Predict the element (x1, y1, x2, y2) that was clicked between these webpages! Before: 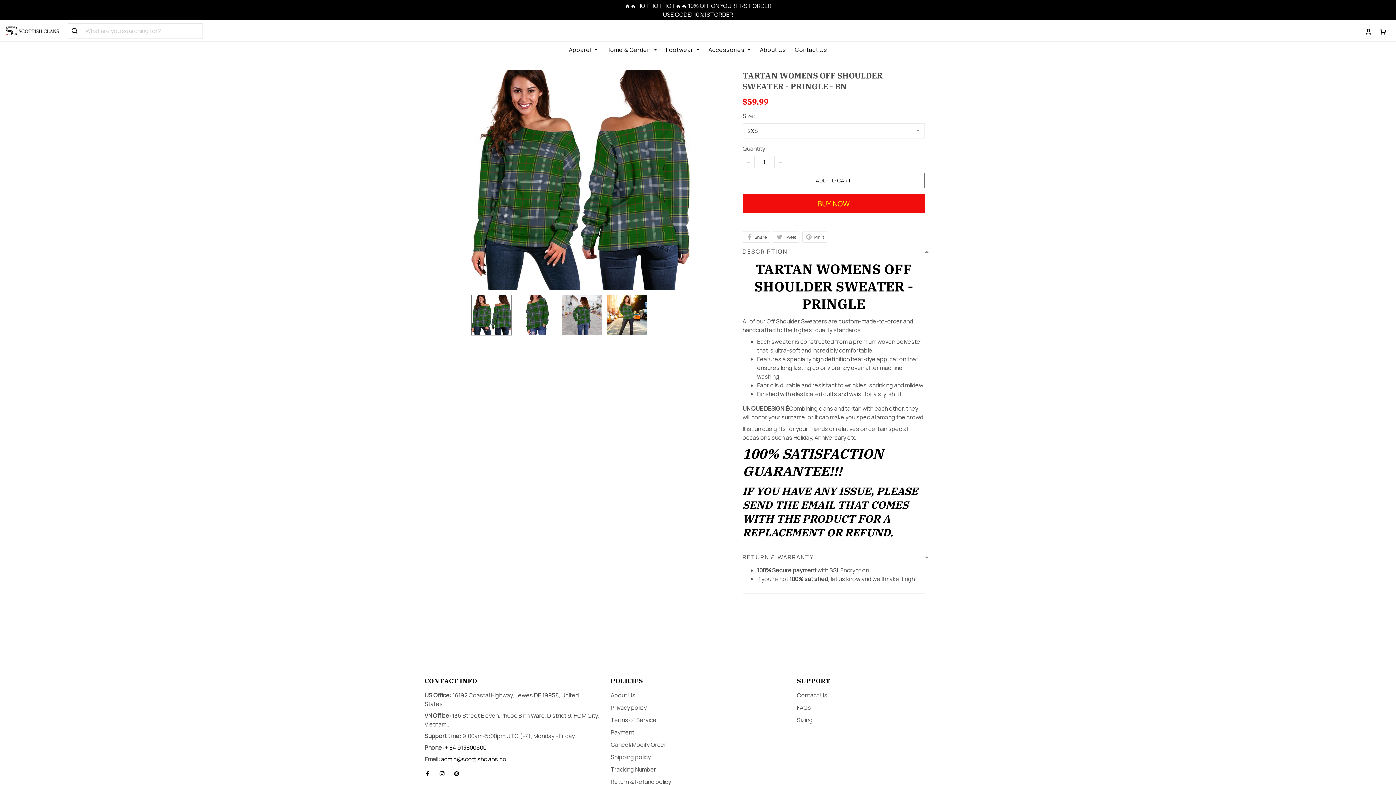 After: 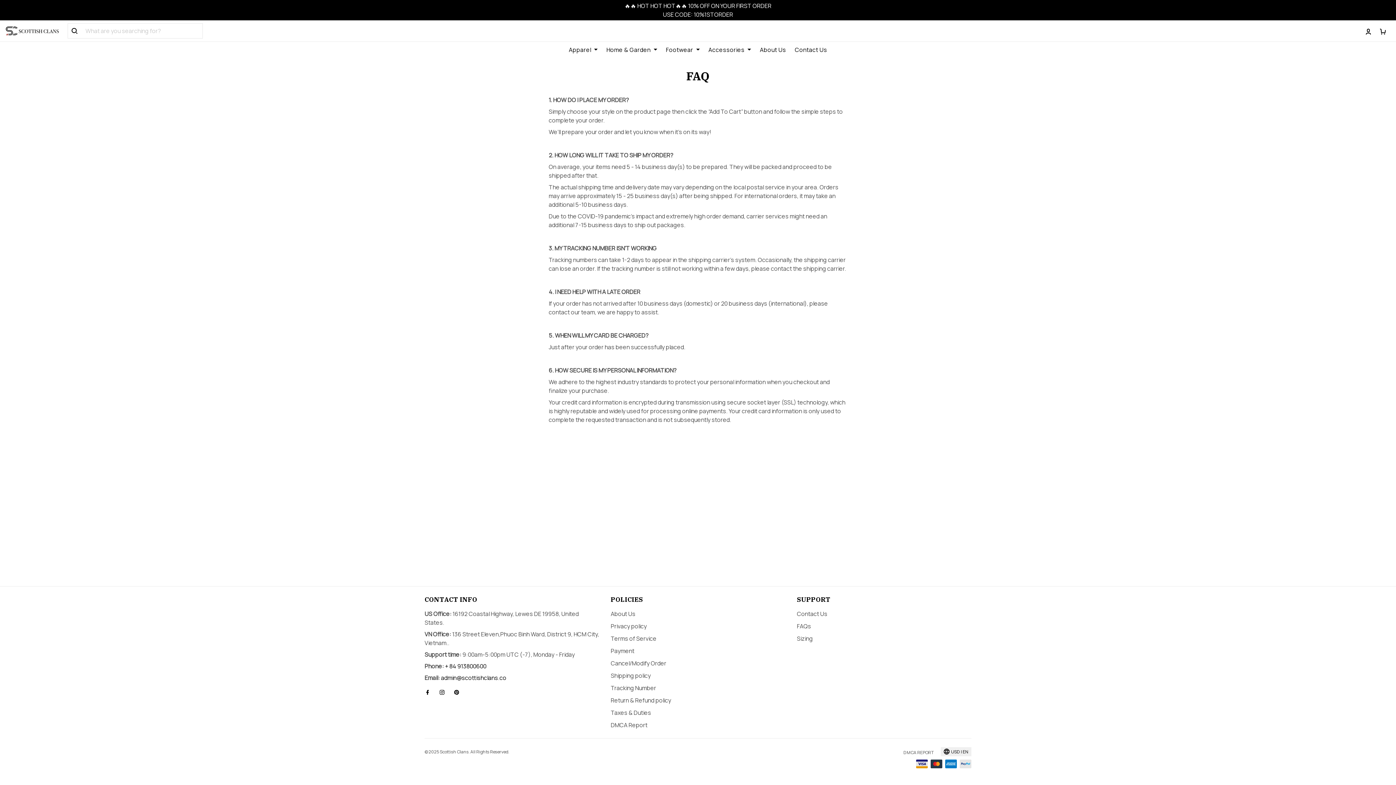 Action: bbox: (797, 640, 811, 648) label: FAQs